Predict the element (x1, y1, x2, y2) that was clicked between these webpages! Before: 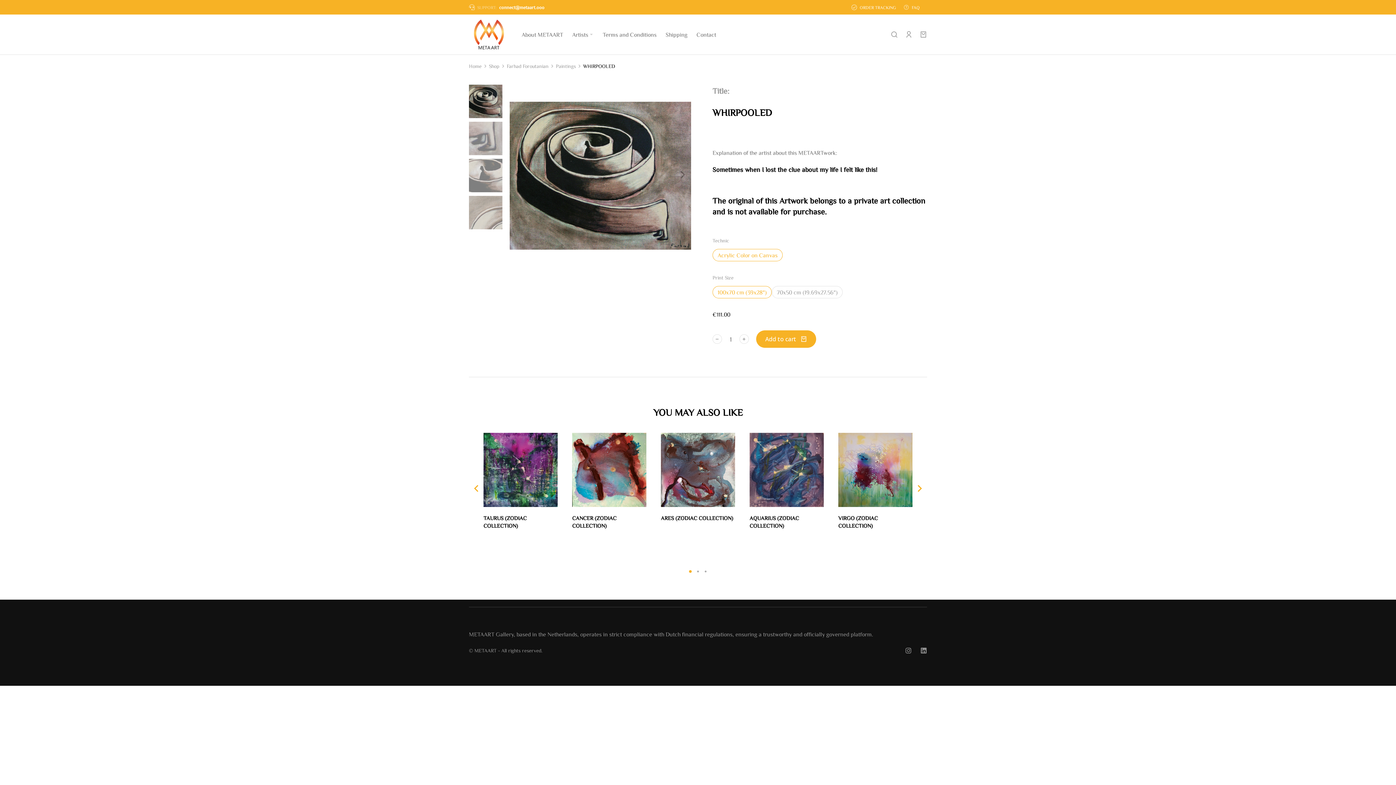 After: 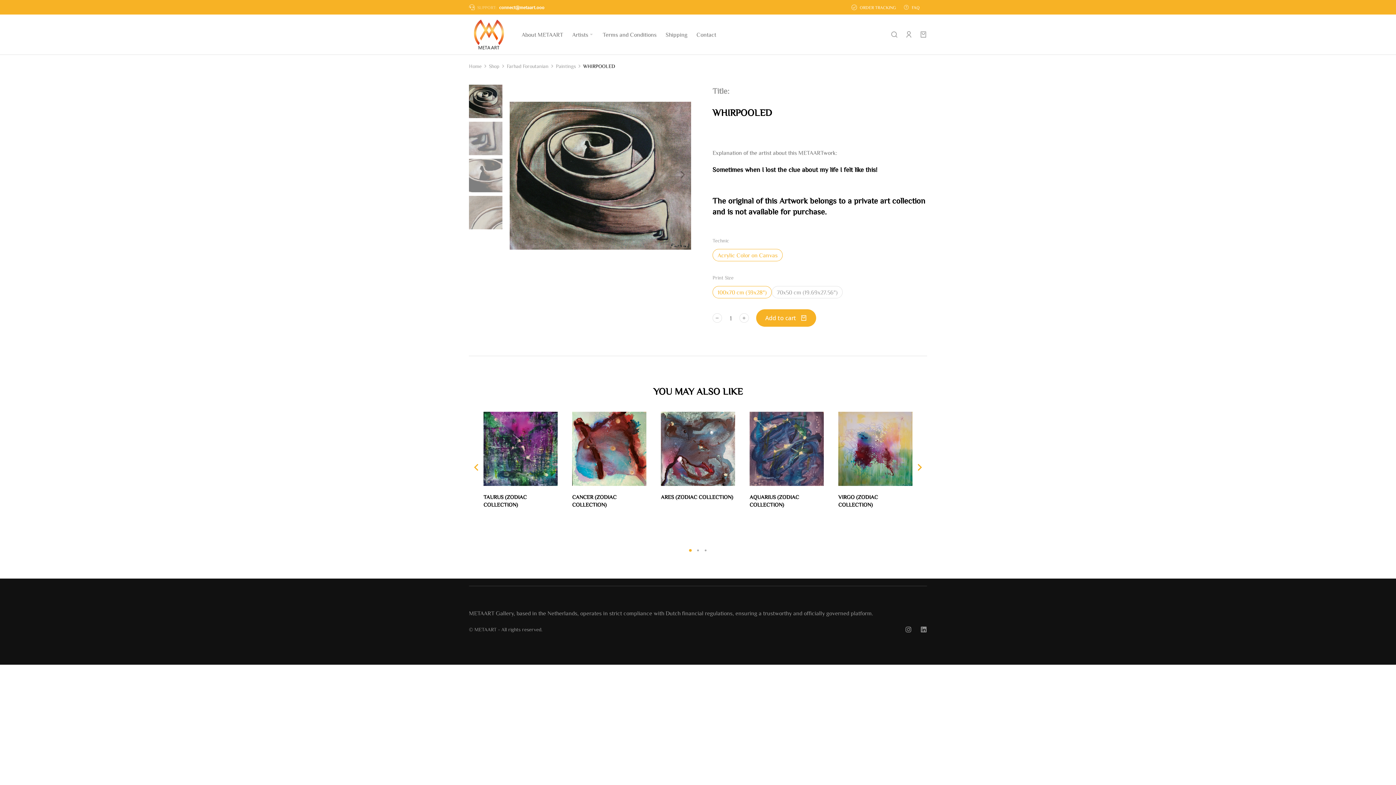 Action: label: 100x70cm bbox: (712, 286, 772, 298)